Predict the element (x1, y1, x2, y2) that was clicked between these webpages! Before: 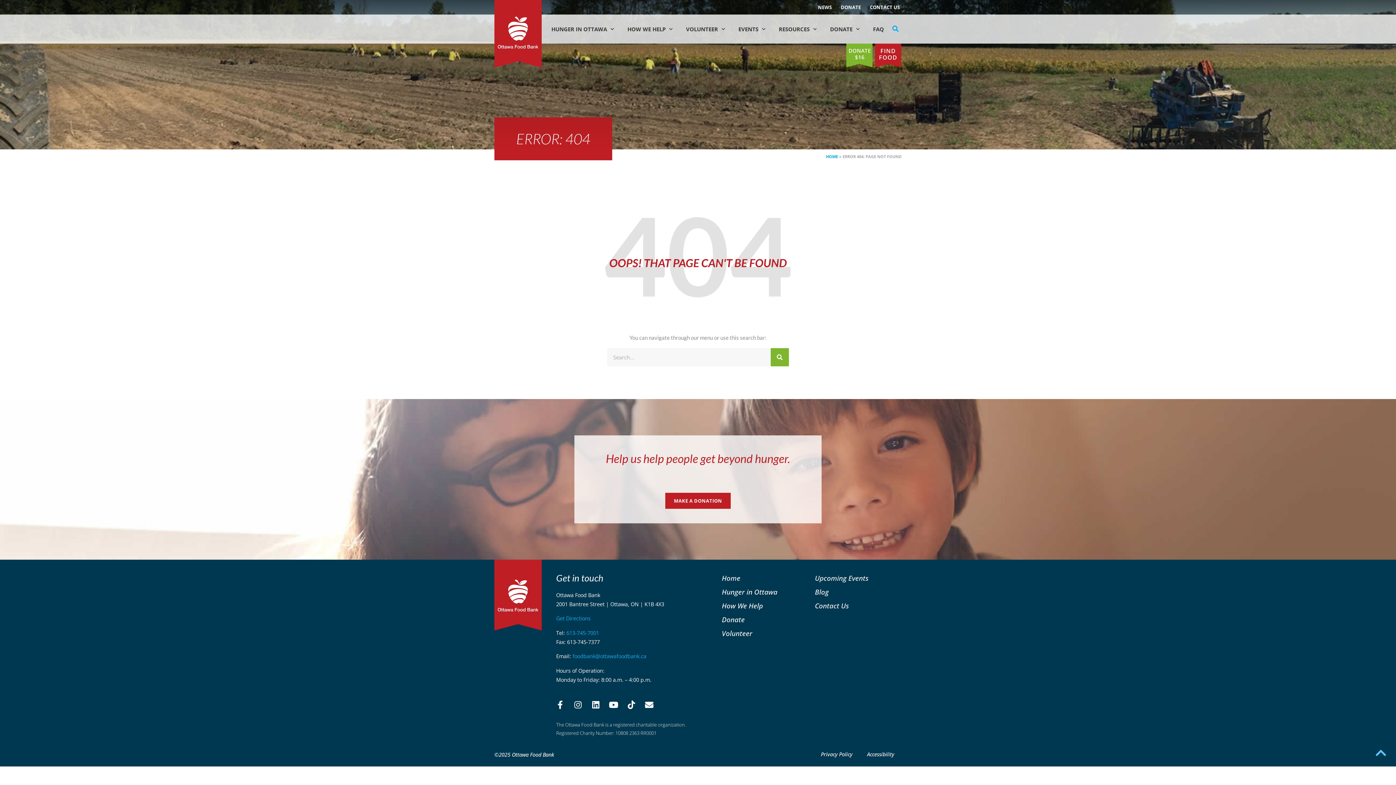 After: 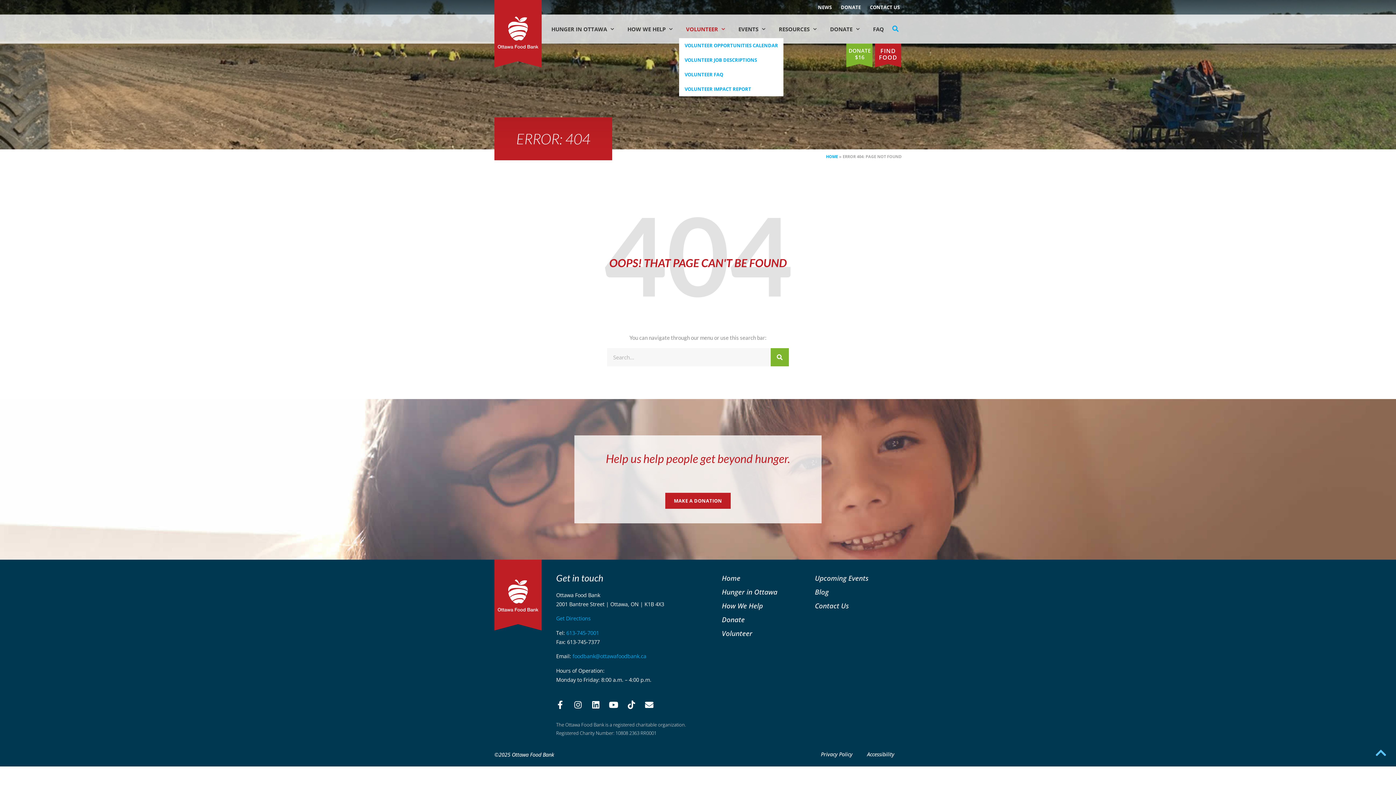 Action: bbox: (679, 20, 731, 38) label: VOLUNTEER